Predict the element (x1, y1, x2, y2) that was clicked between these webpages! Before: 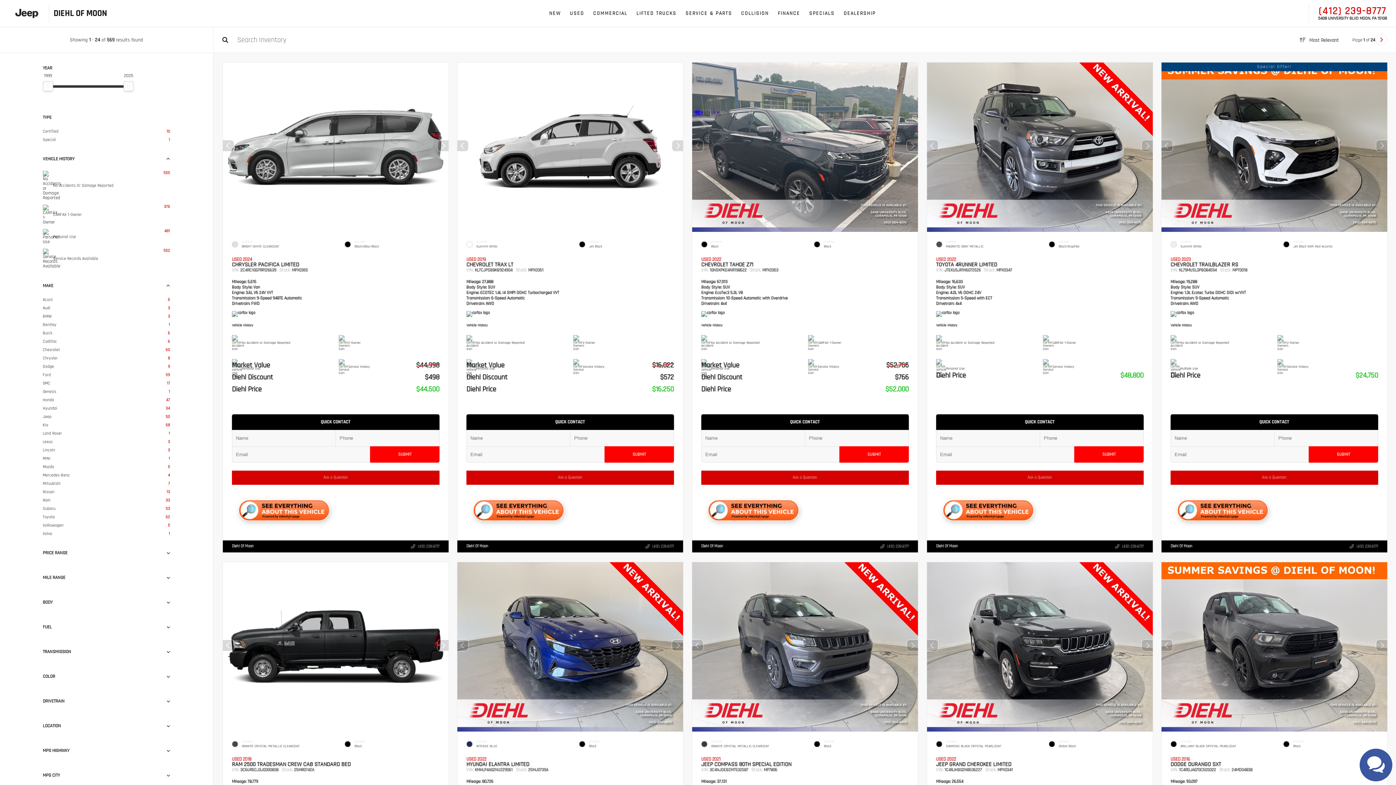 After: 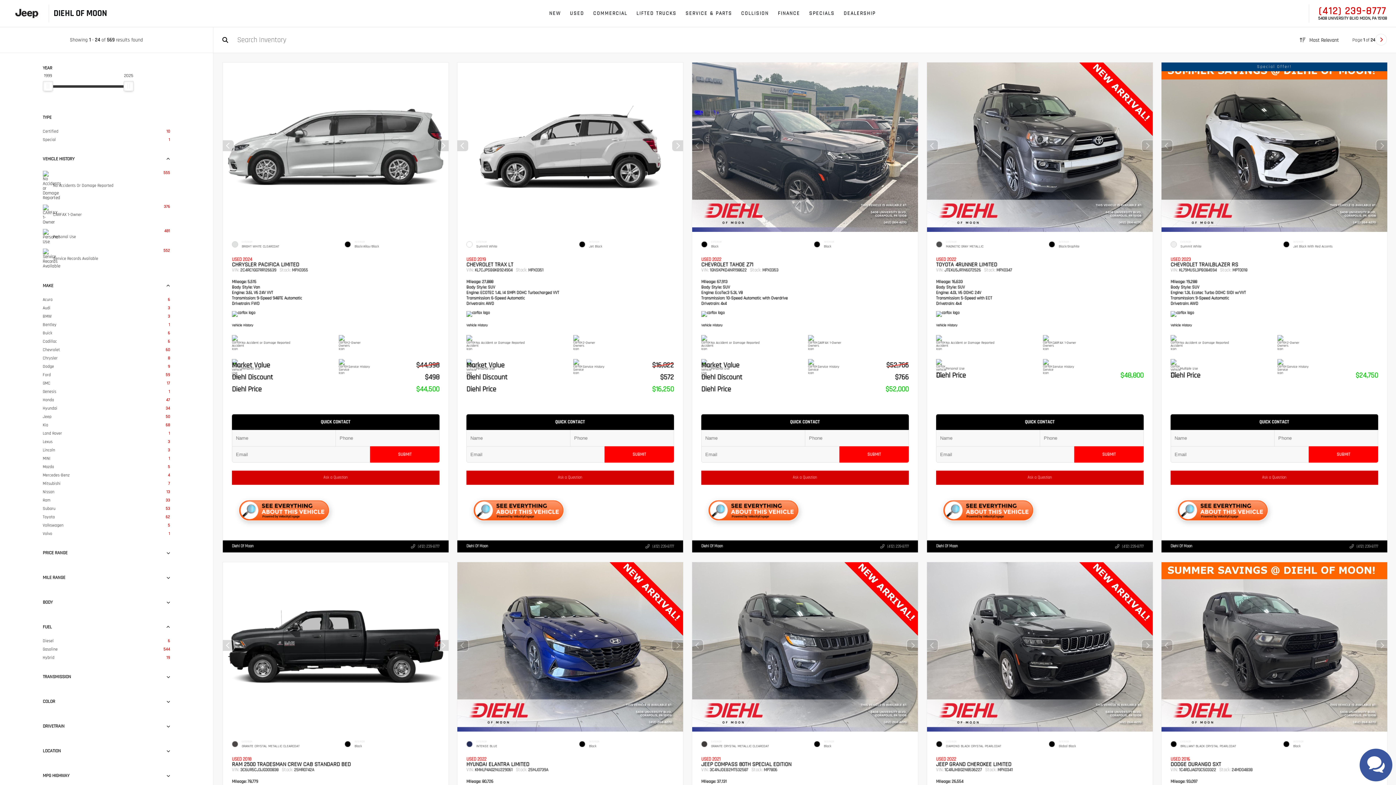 Action: bbox: (164, 625, 170, 629)